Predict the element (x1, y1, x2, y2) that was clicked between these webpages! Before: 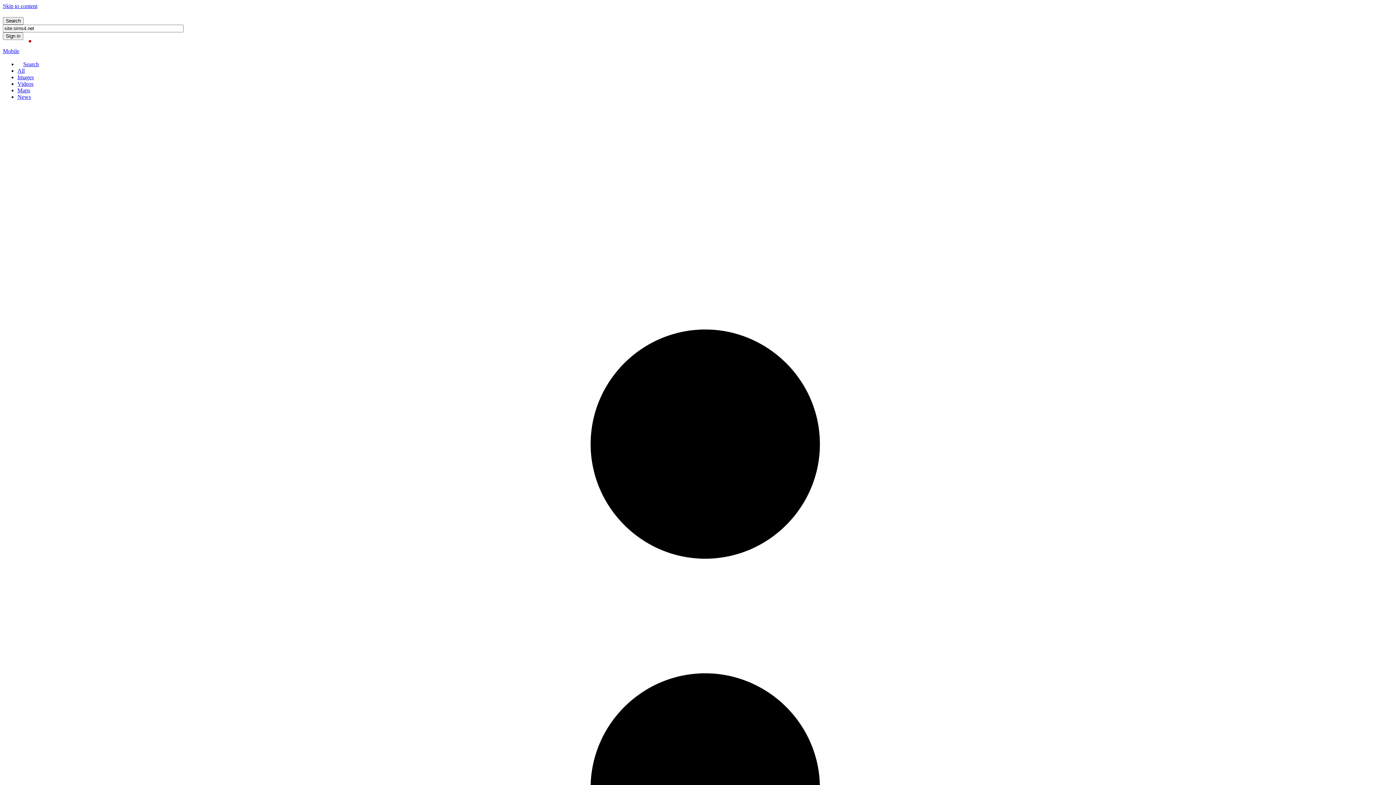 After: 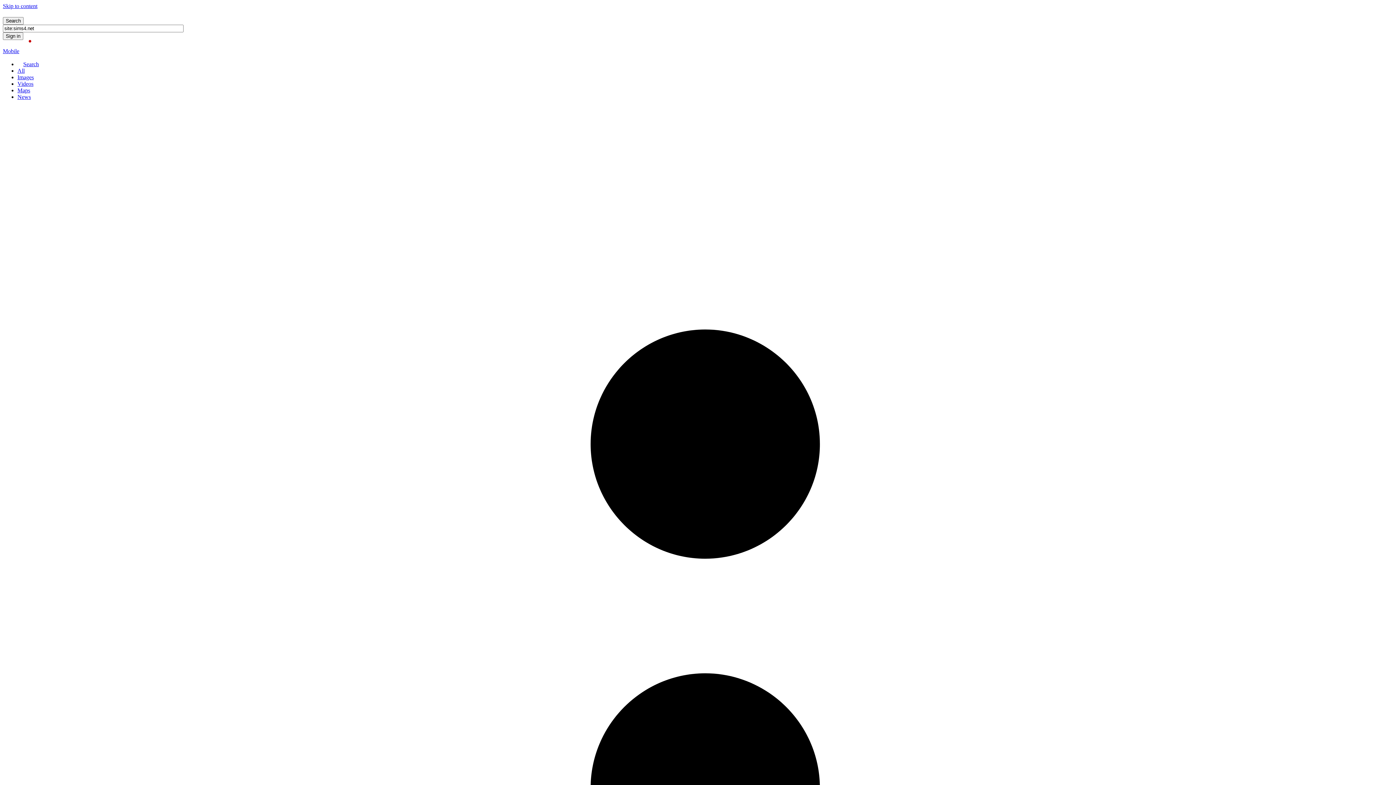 Action: bbox: (2, 32, 1393, 40)